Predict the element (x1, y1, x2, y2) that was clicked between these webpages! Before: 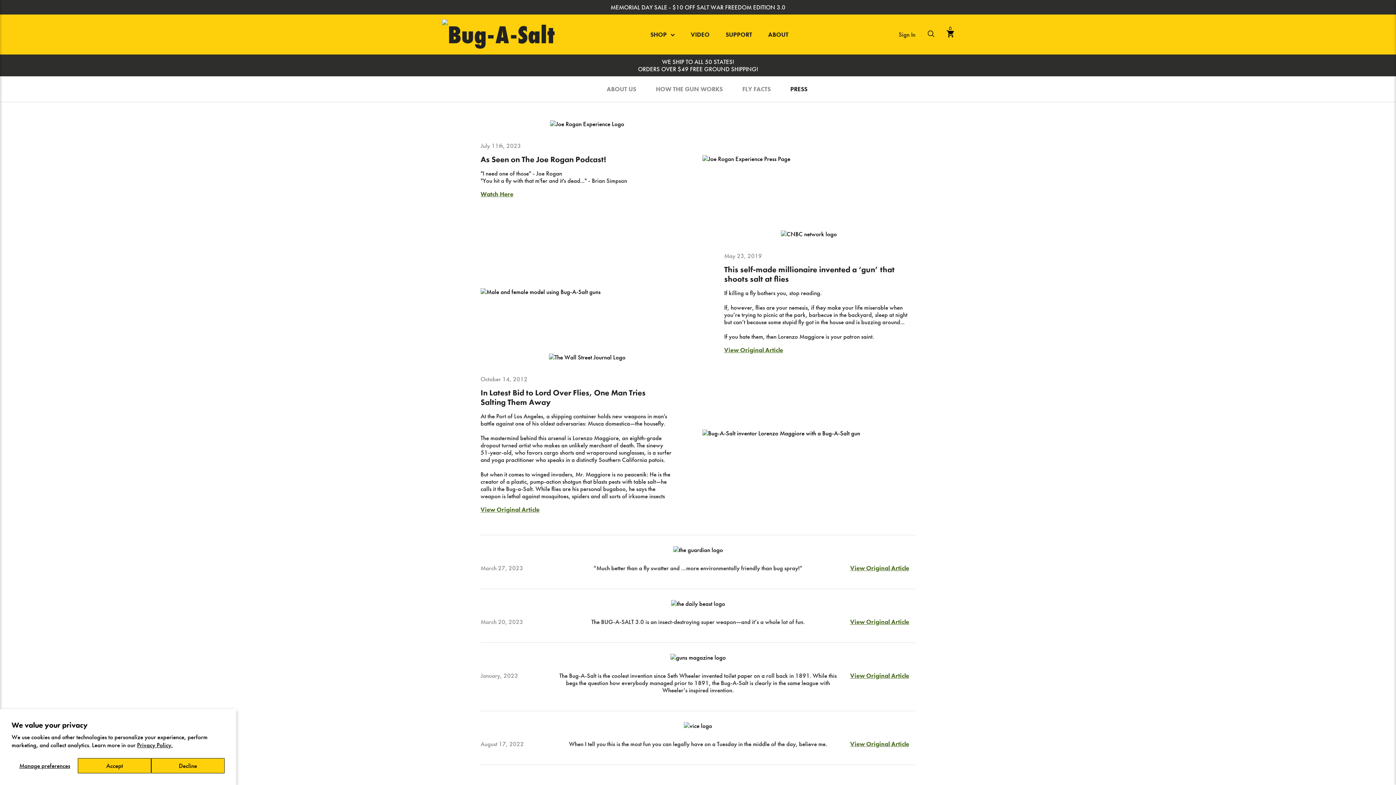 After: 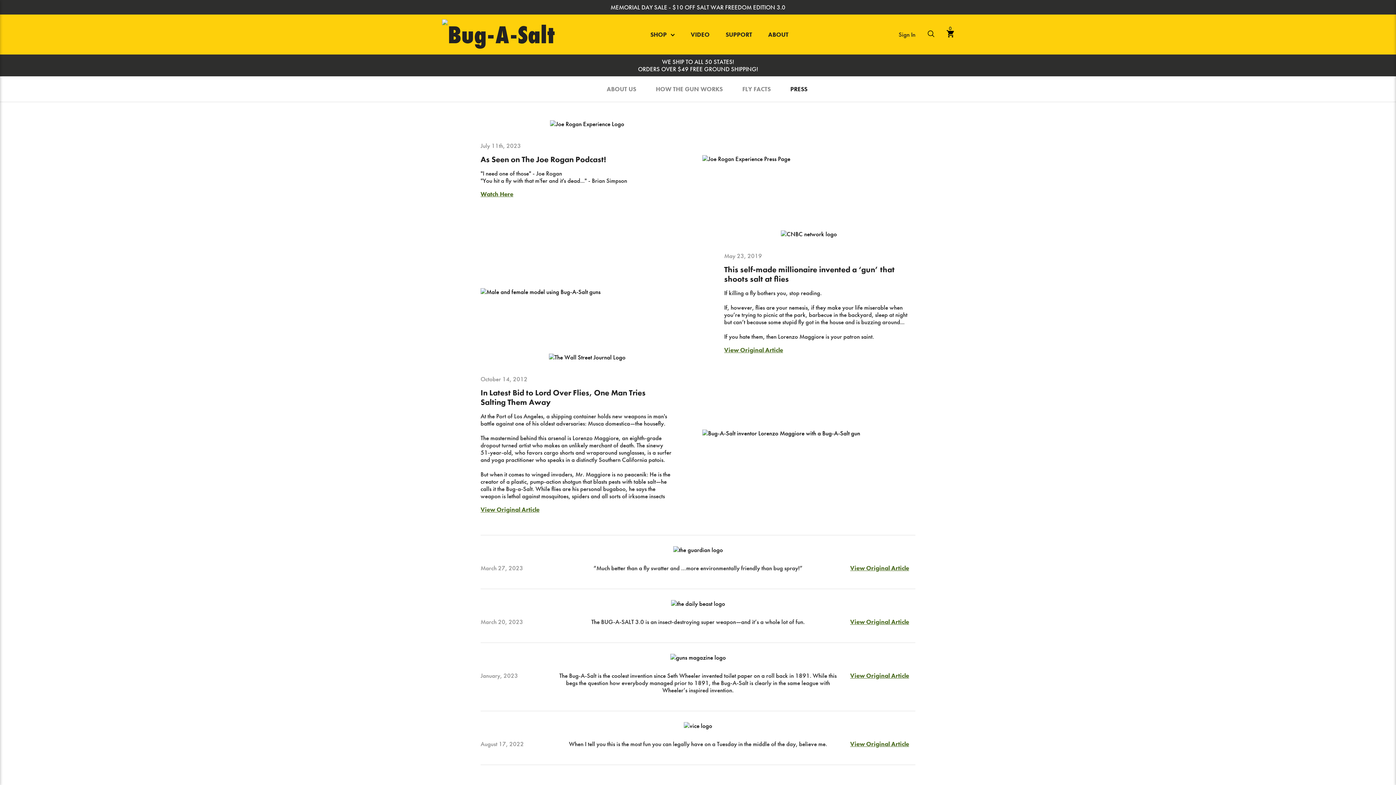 Action: bbox: (77, 758, 151, 773) label: Accept